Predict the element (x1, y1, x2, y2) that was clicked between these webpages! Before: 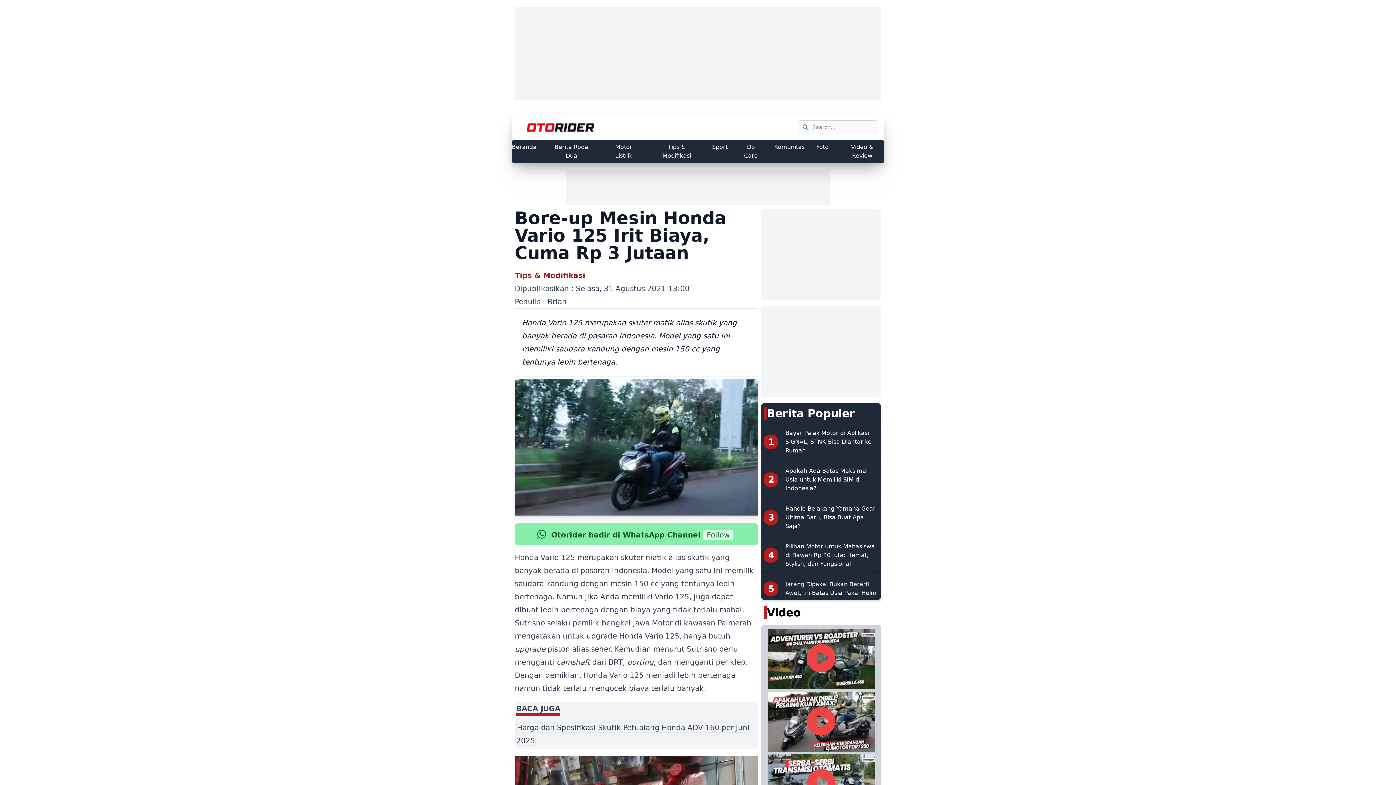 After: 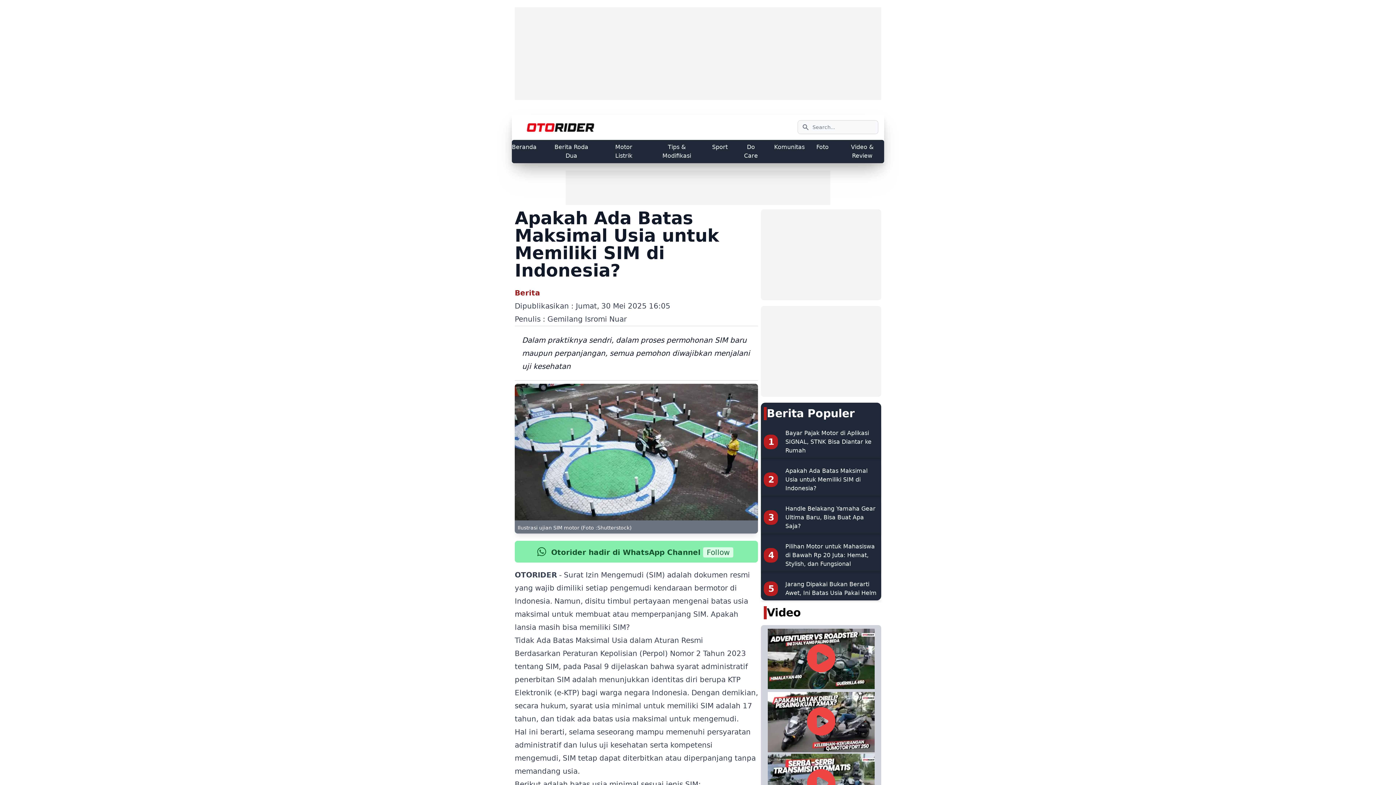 Action: bbox: (761, 464, 881, 496) label: 2
Apakah Ada Batas Maksimal Usia untuk Memiliki SIM di Indonesia?